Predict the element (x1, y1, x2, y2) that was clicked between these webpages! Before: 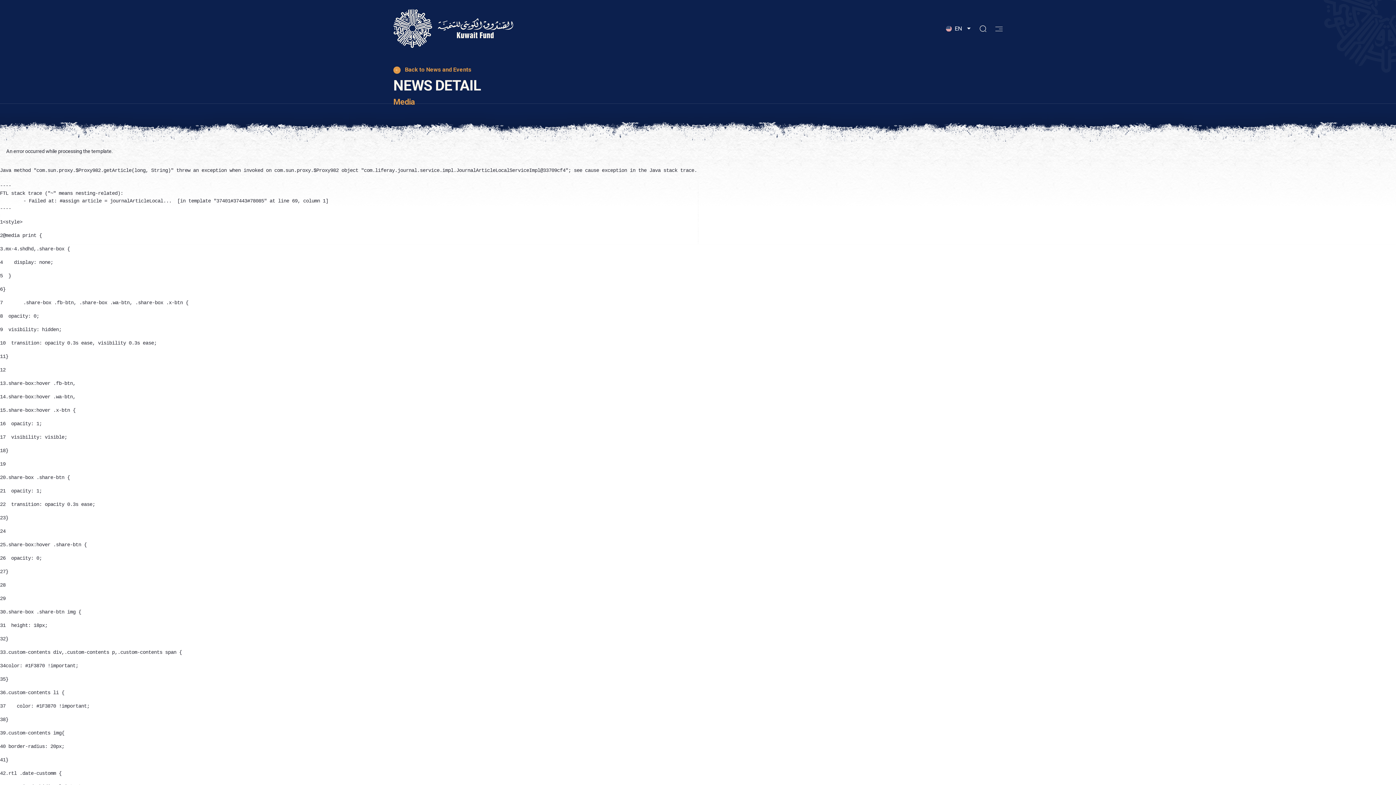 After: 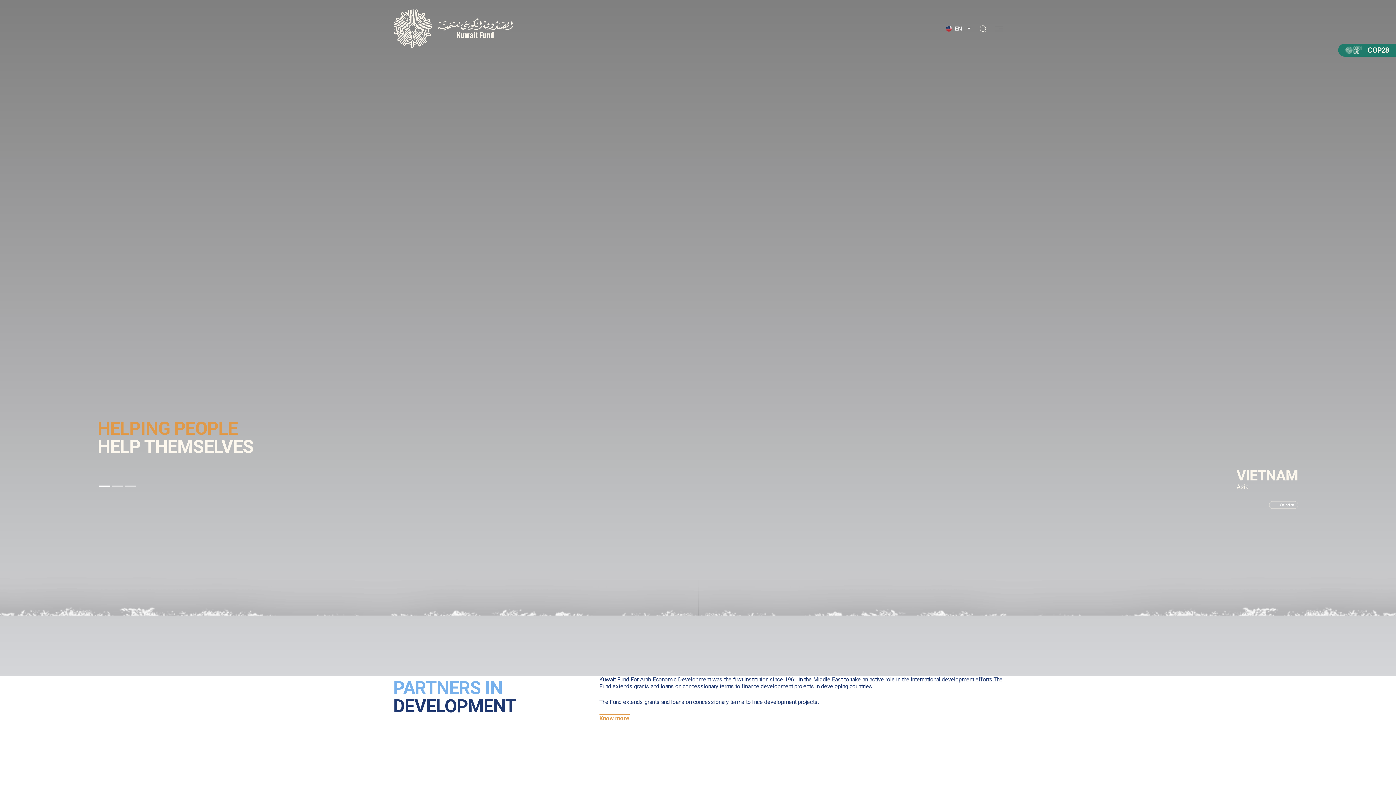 Action: bbox: (393, 24, 513, 31)